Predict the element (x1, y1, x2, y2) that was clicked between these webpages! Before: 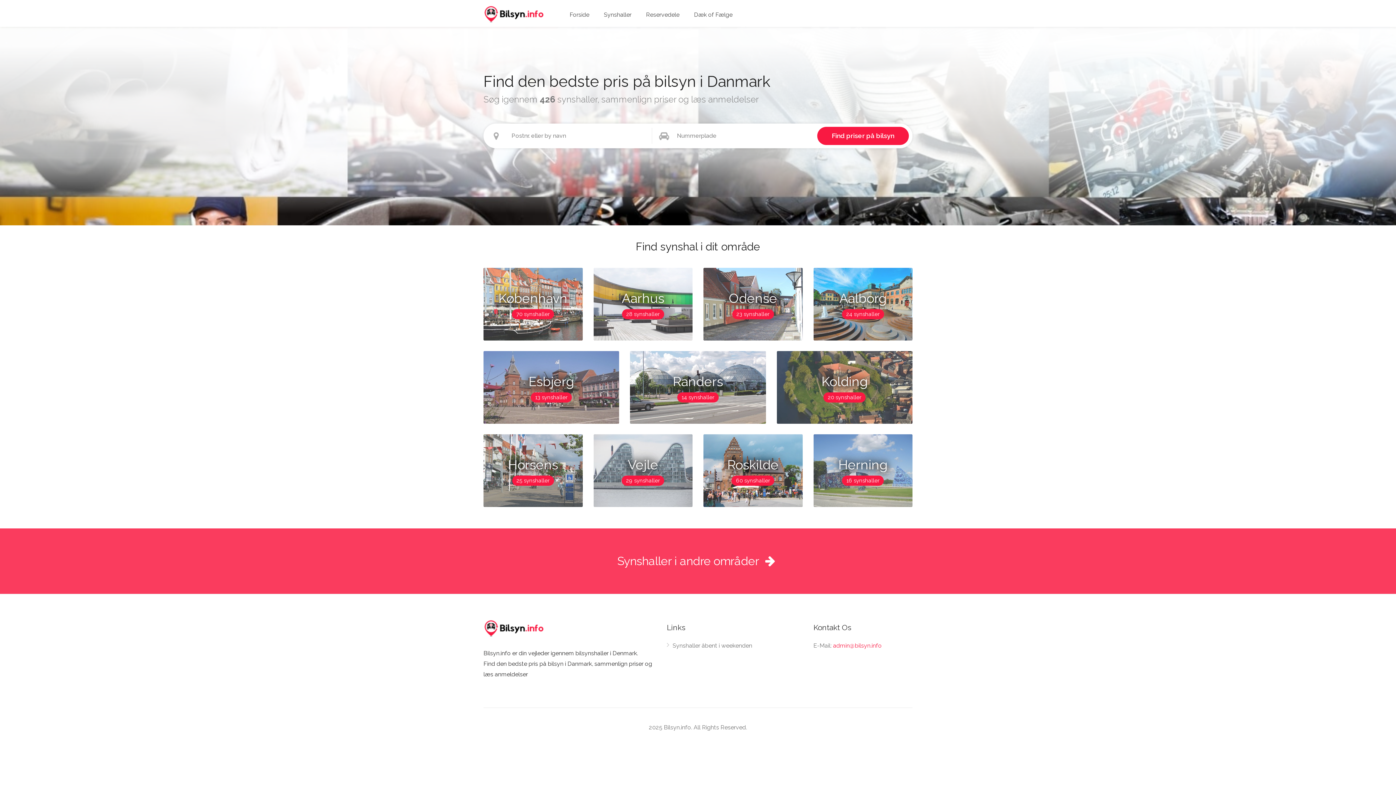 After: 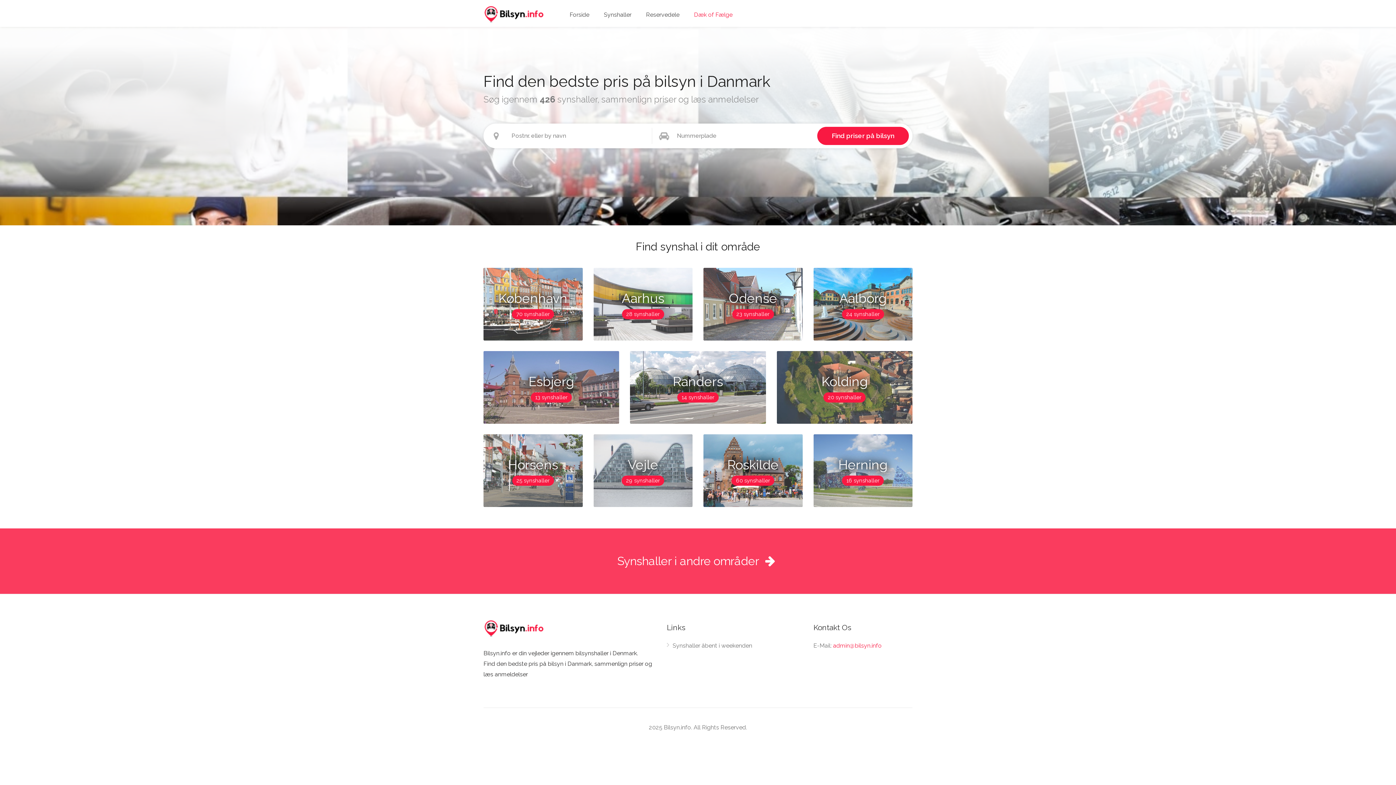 Action: bbox: (688, 6, 738, 22) label: Dæk of Fælge